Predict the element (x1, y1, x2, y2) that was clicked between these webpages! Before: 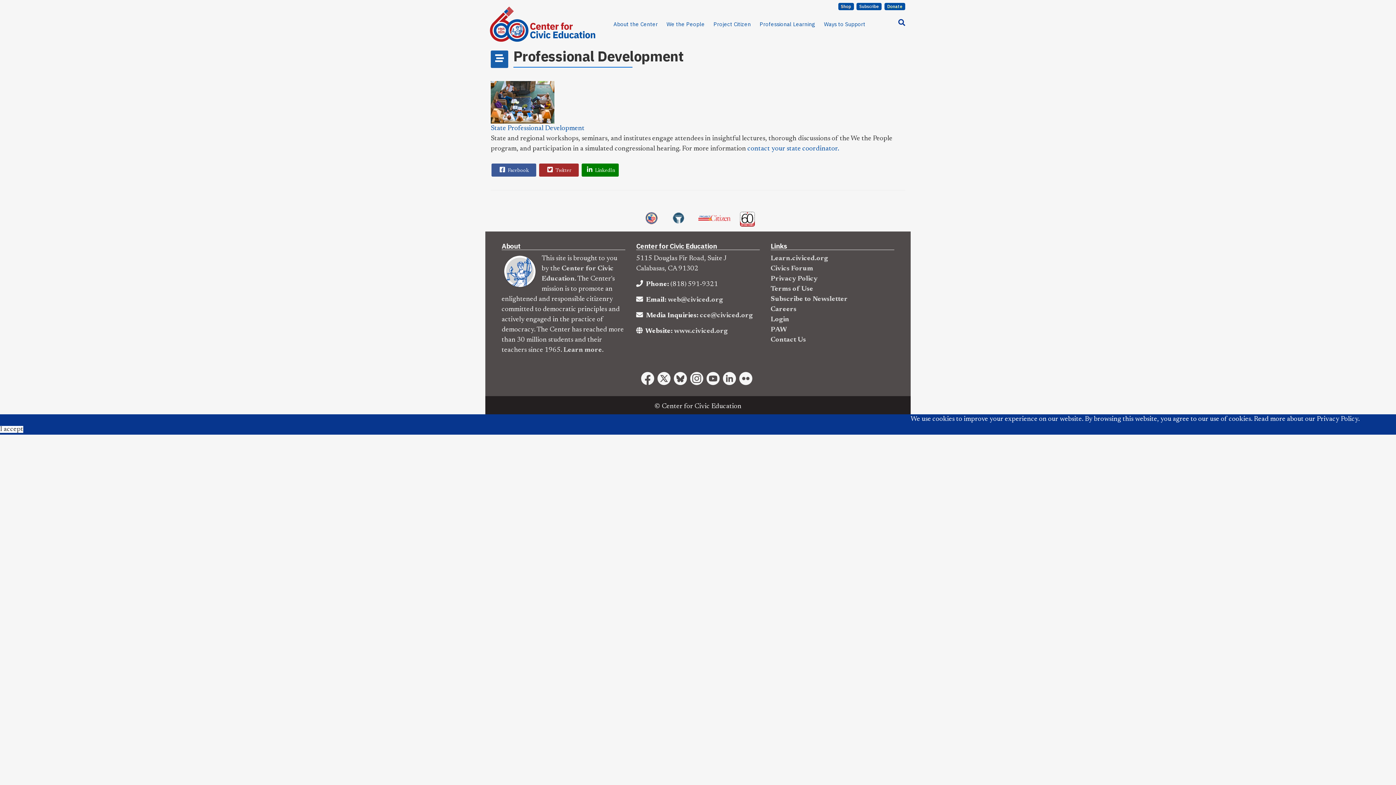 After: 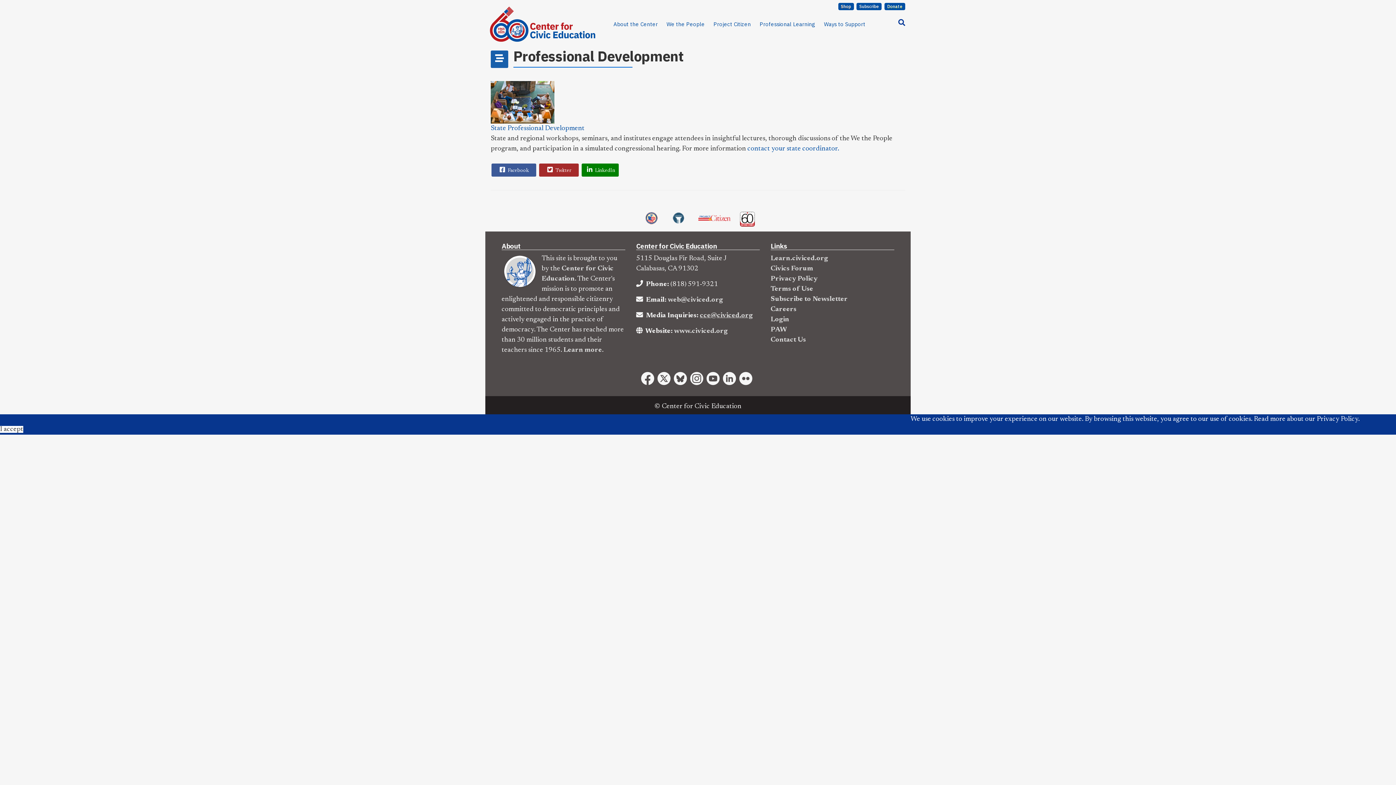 Action: bbox: (700, 312, 753, 319) label: cce@civiced.org